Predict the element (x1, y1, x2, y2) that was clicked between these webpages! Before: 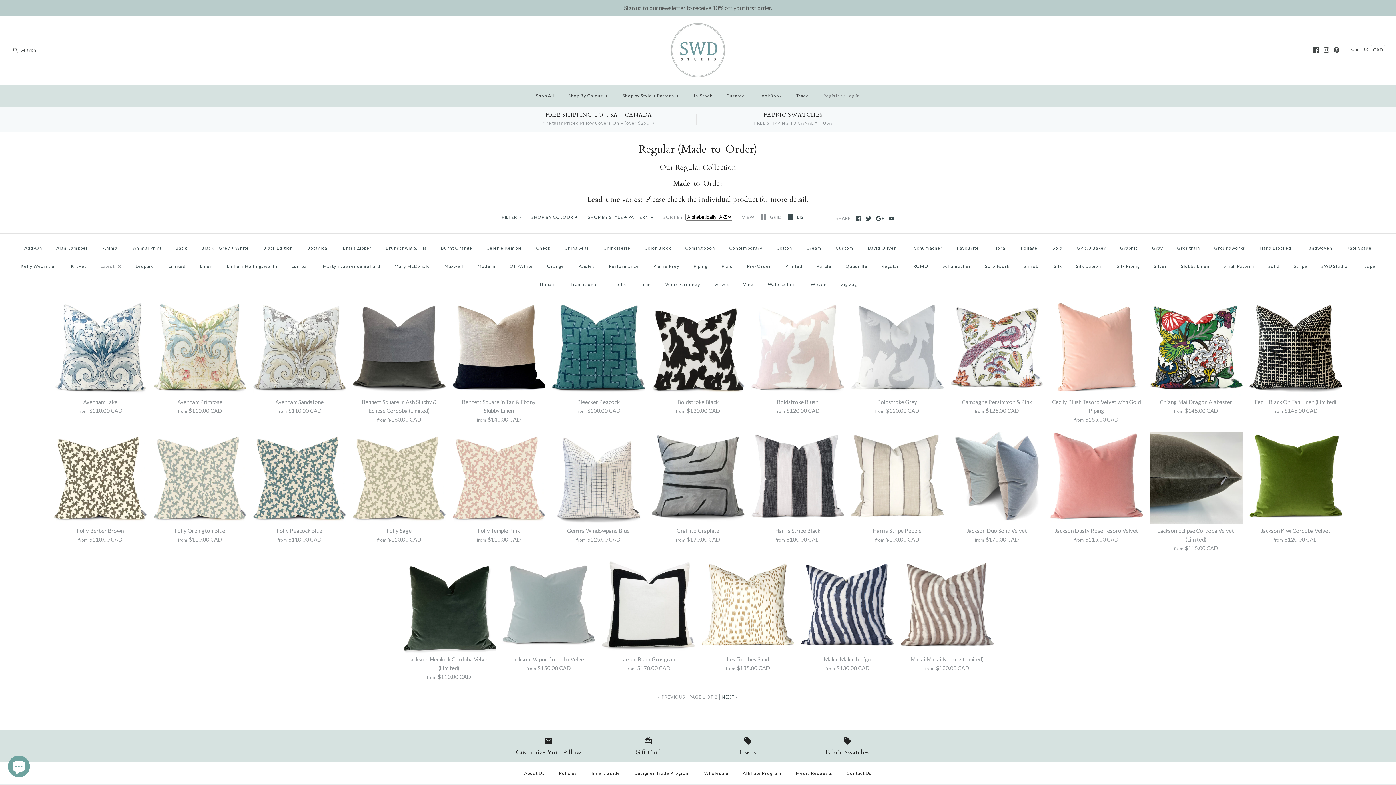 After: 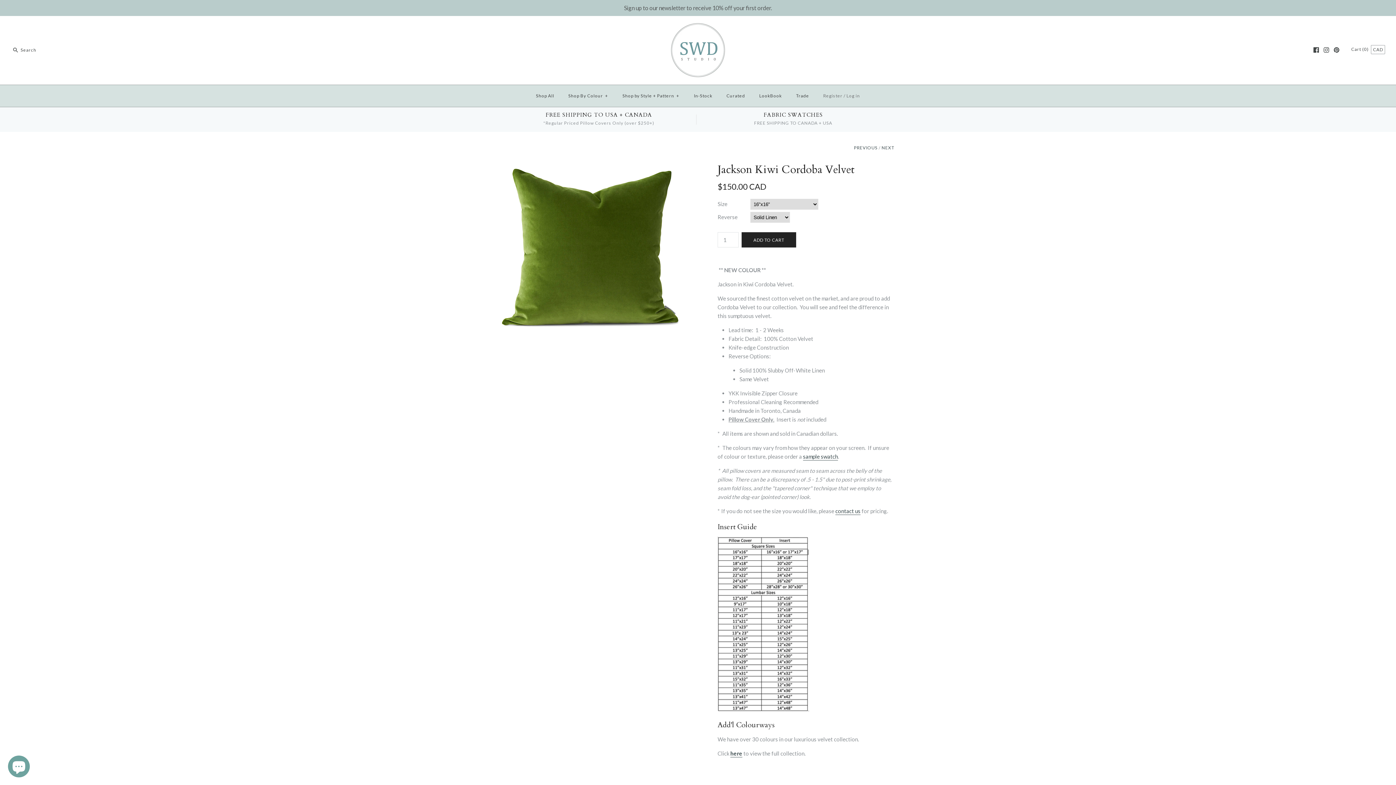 Action: label: Jackson Kiwi Cordoba Velvet
from $120.00 CAD bbox: (1249, 432, 1342, 544)